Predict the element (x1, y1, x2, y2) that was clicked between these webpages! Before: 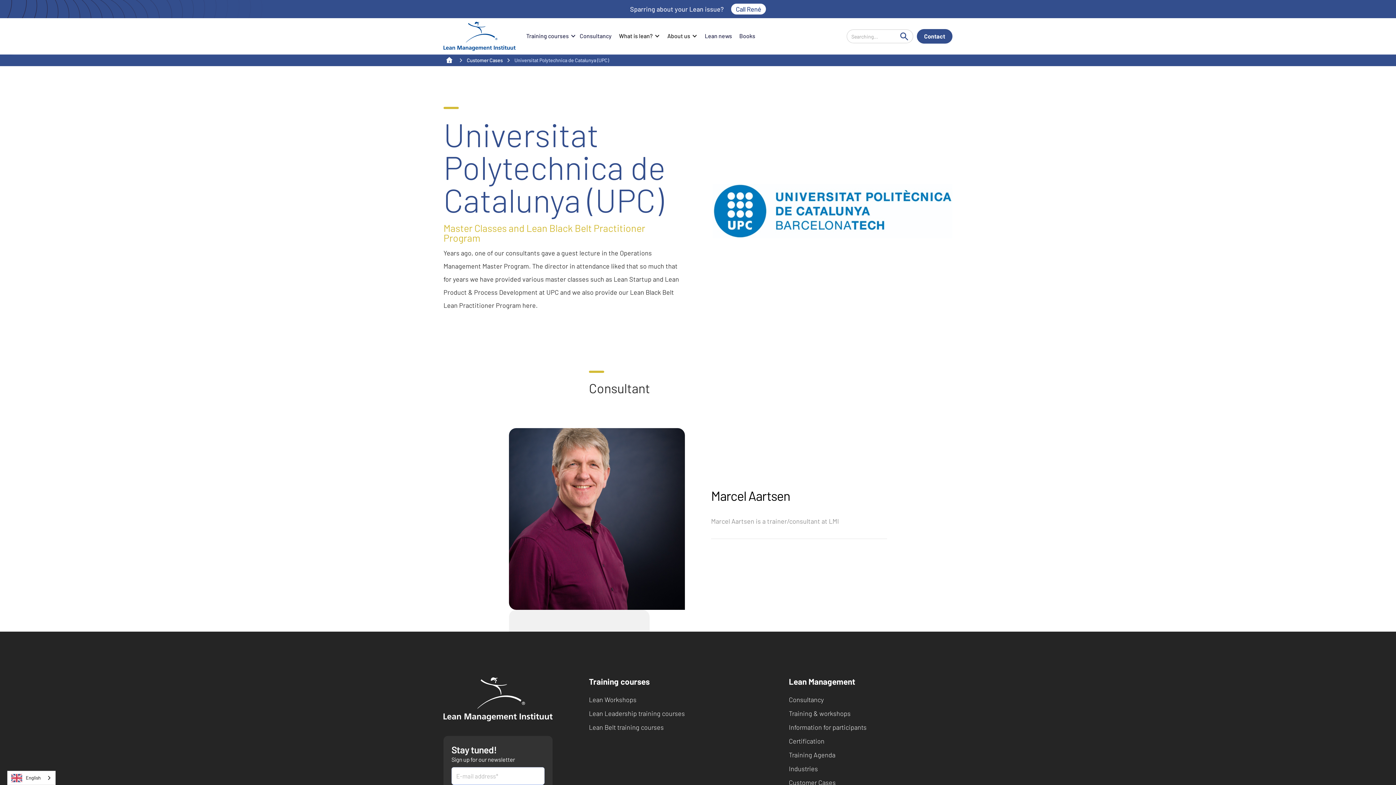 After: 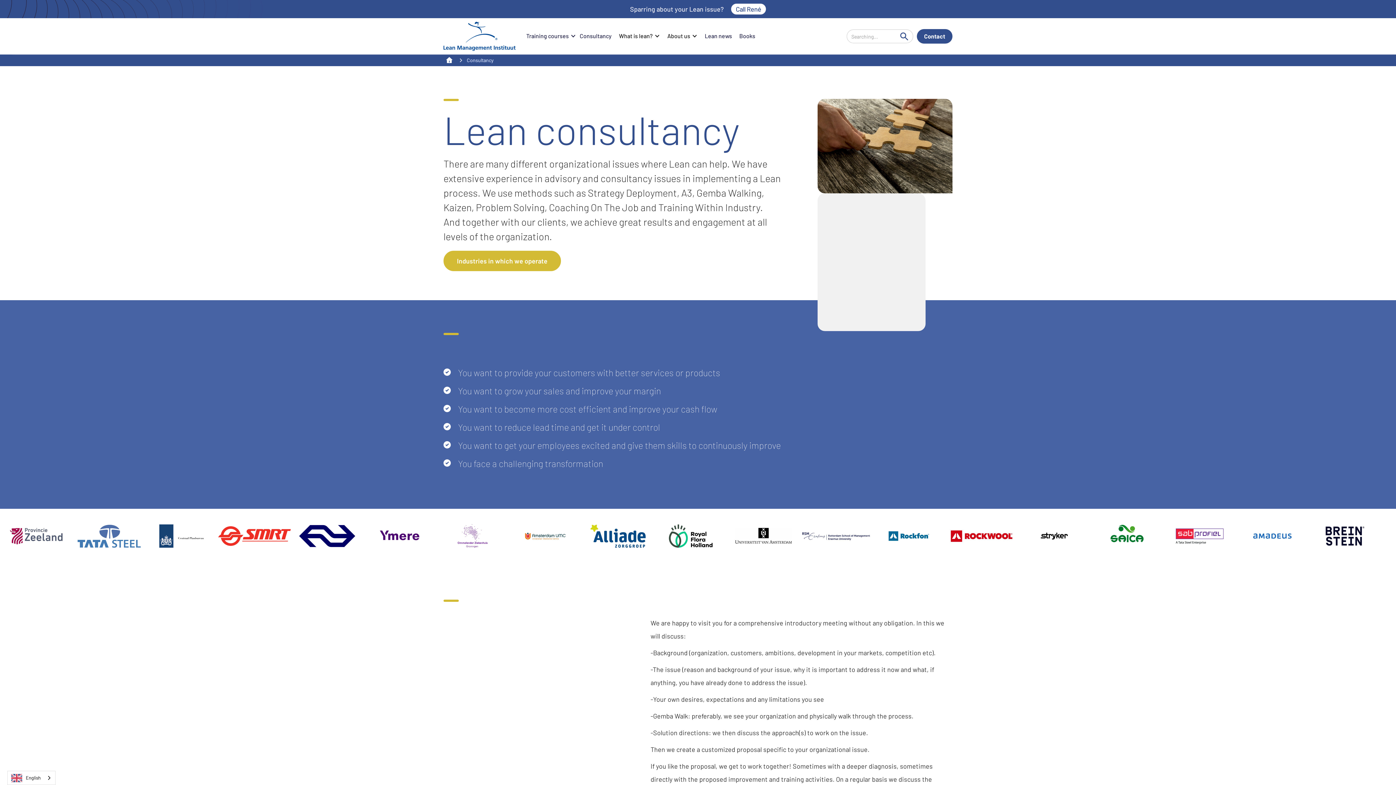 Action: label: Consultancy bbox: (789, 696, 952, 703)